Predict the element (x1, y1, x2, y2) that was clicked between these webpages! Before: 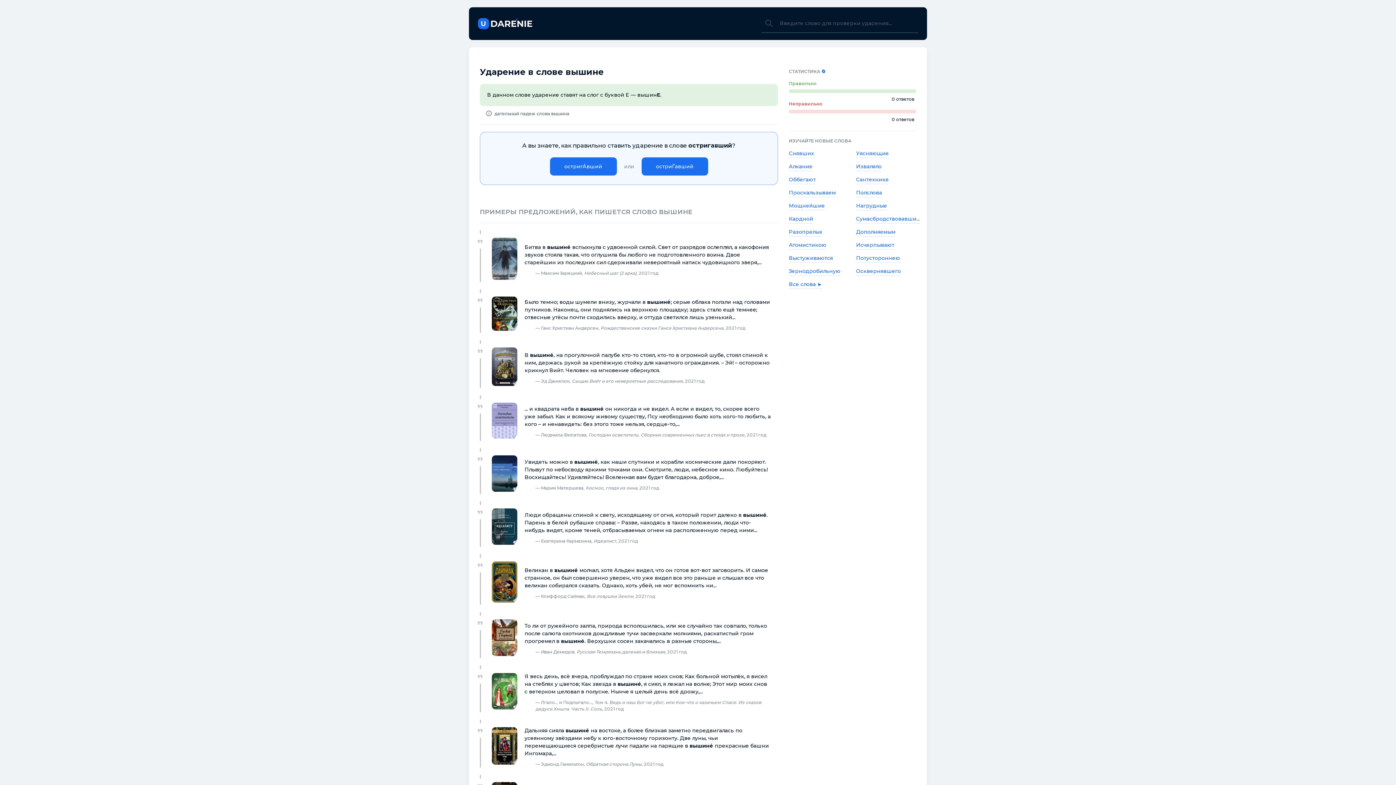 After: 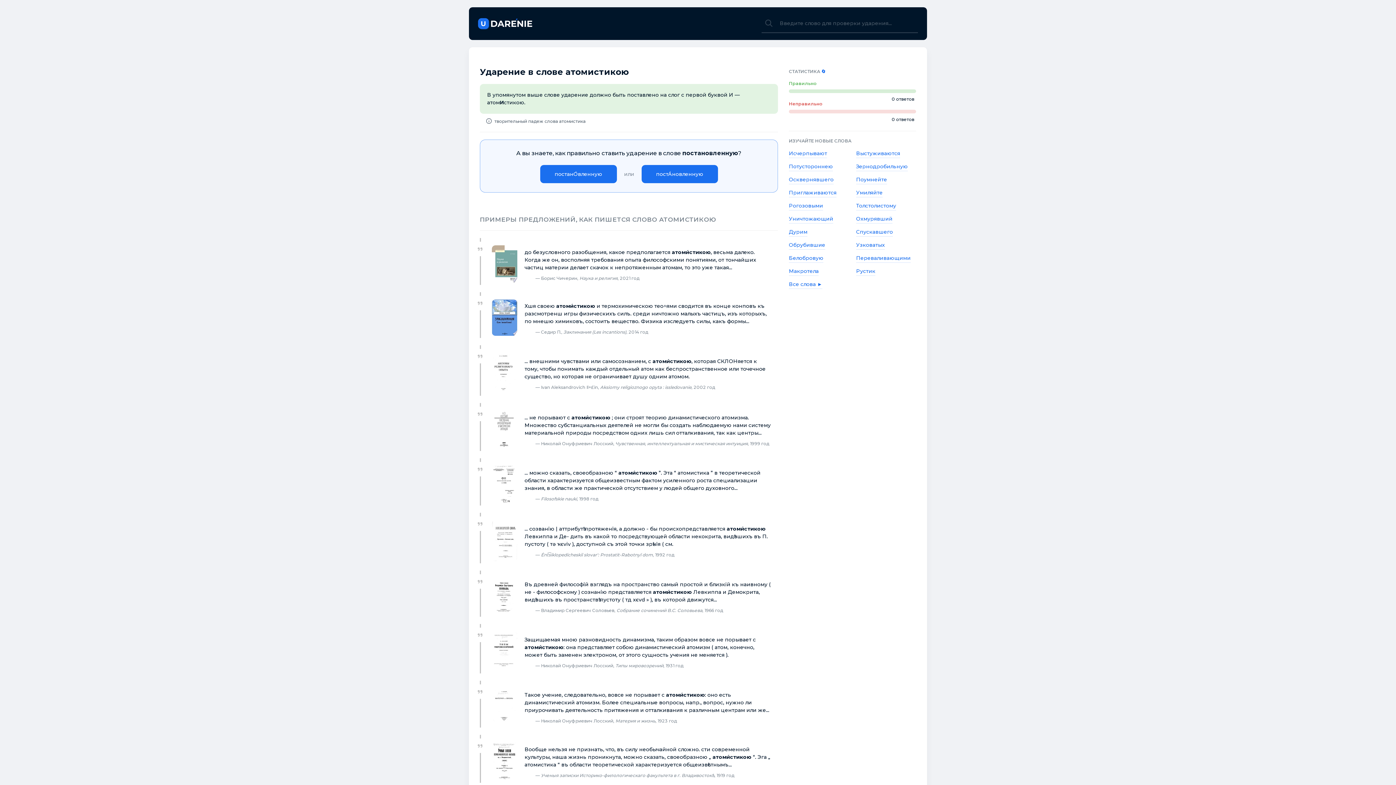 Action: label: Атомистикою bbox: (789, 241, 826, 249)